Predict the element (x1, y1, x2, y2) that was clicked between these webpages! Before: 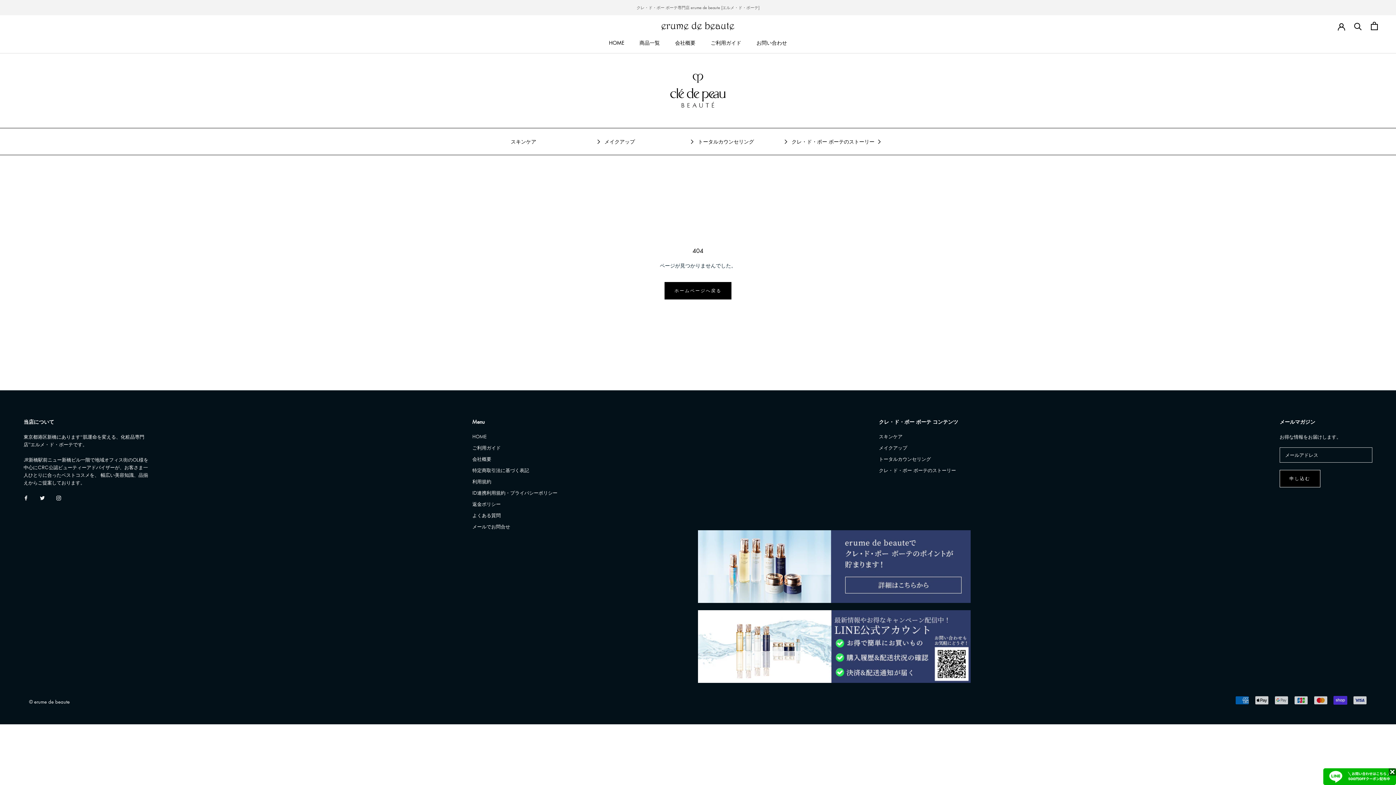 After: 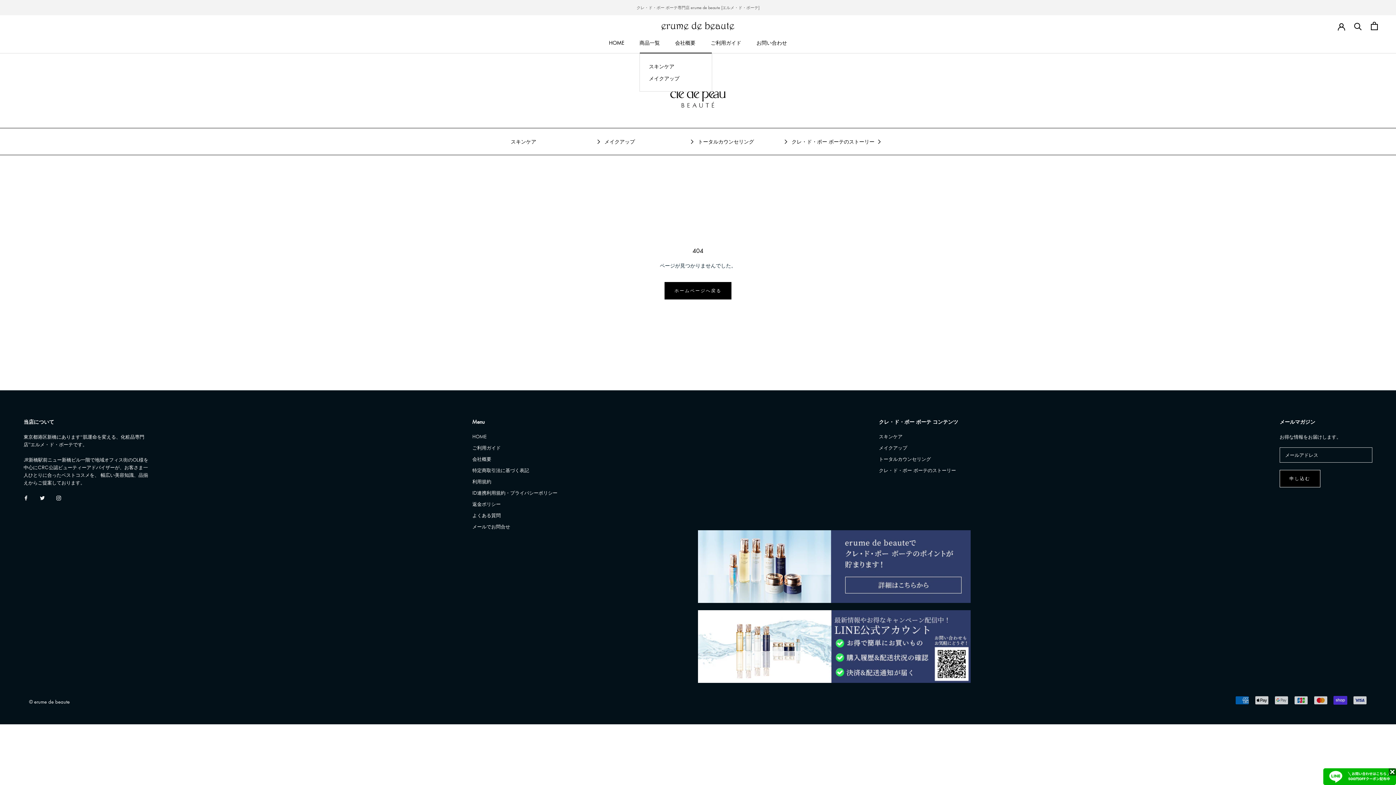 Action: label: 商品一覧 bbox: (639, 38, 660, 46)